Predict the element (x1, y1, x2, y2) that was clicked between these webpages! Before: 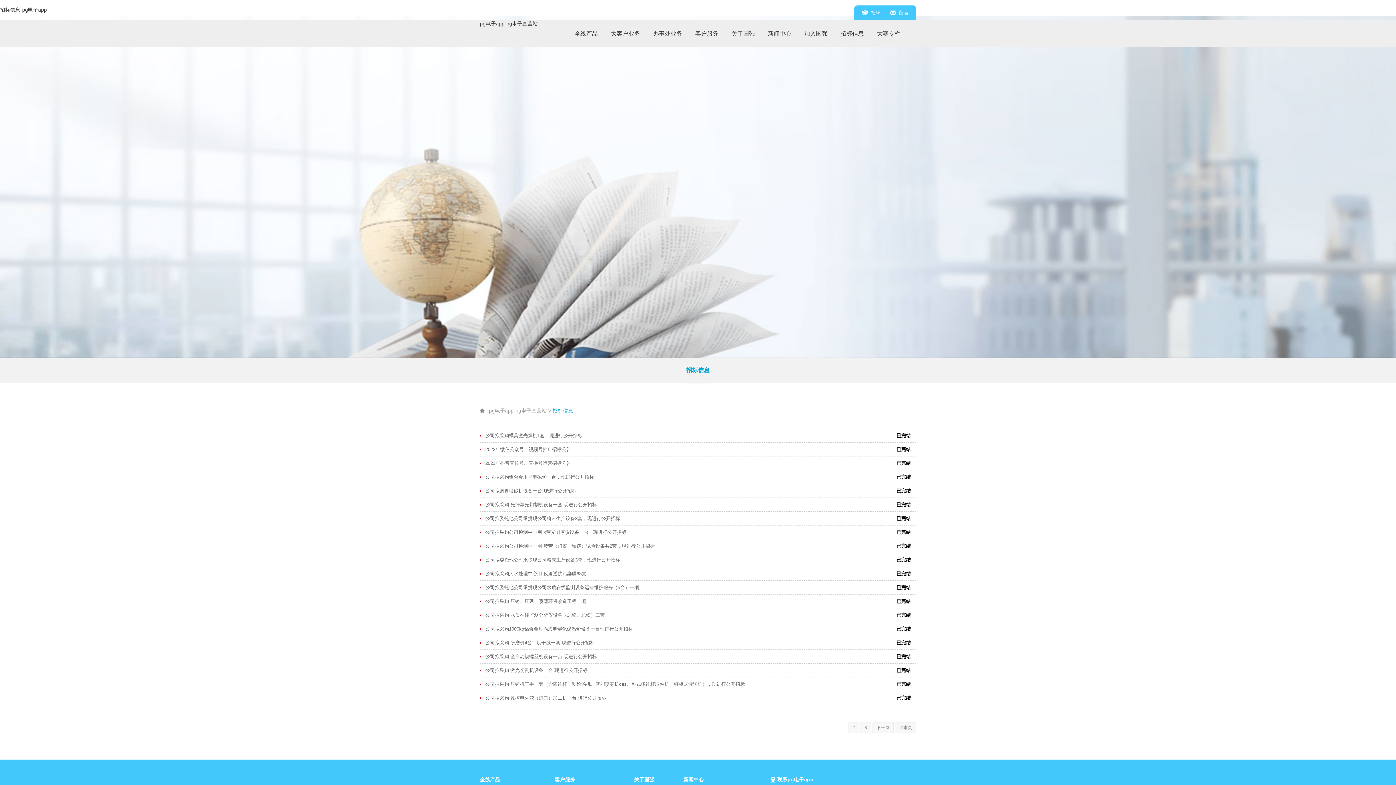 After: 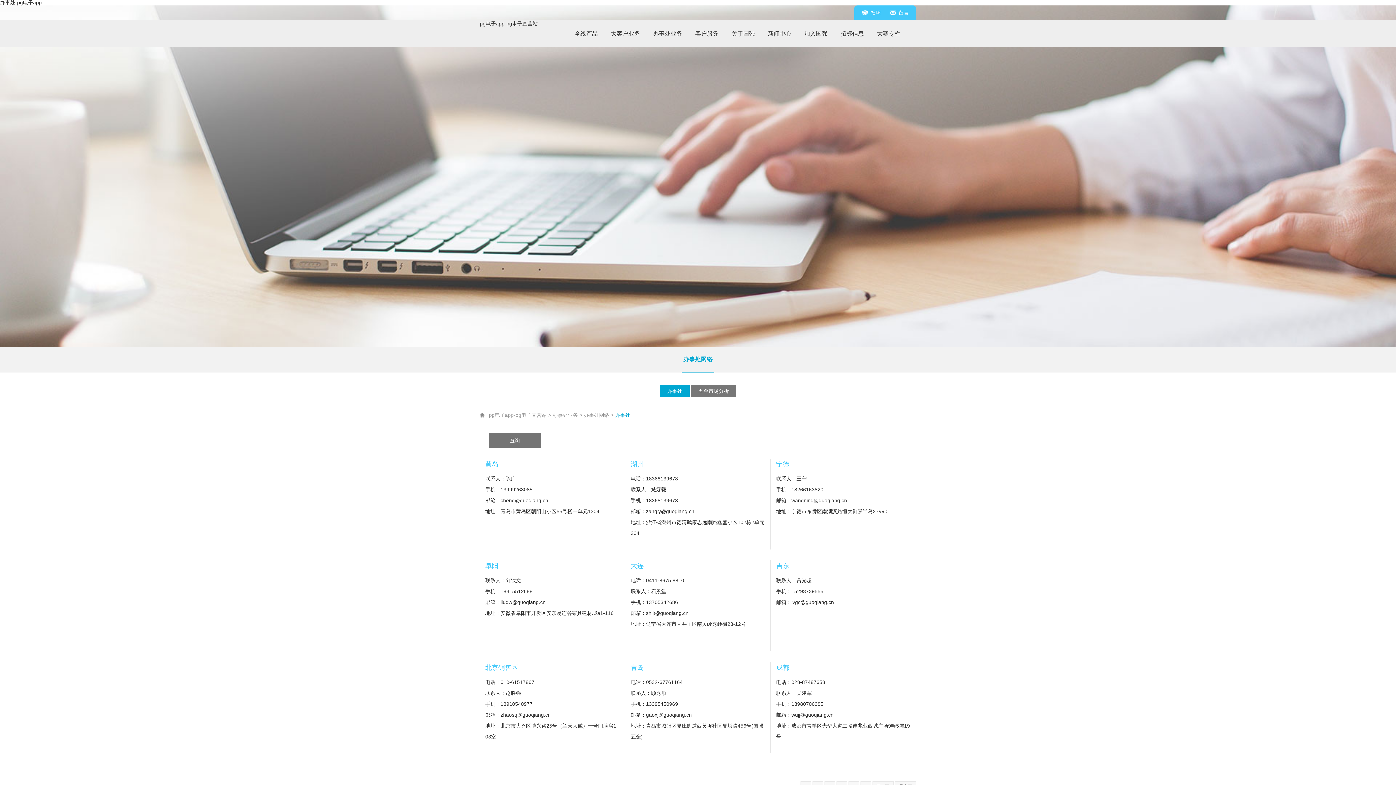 Action: bbox: (646, 20, 688, 47) label: 办事处业务